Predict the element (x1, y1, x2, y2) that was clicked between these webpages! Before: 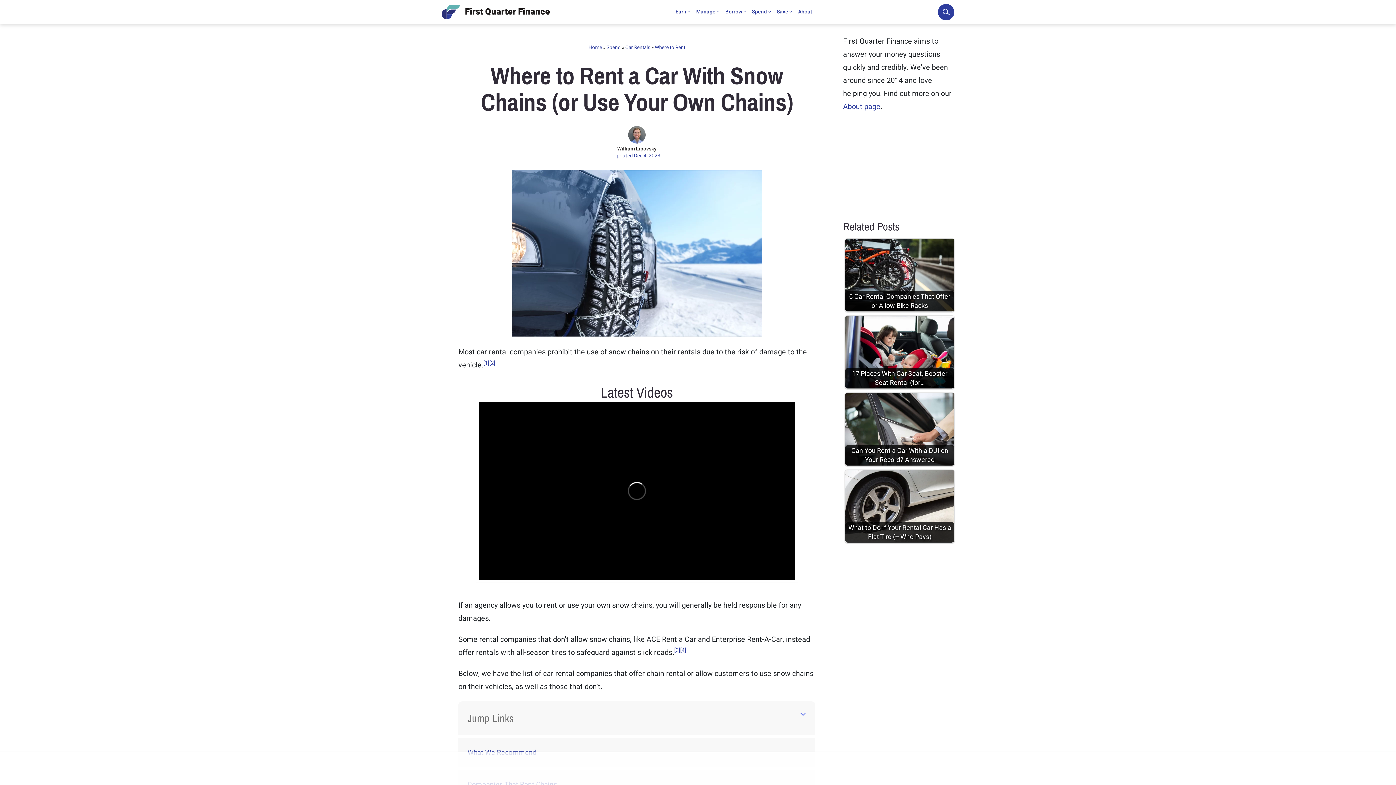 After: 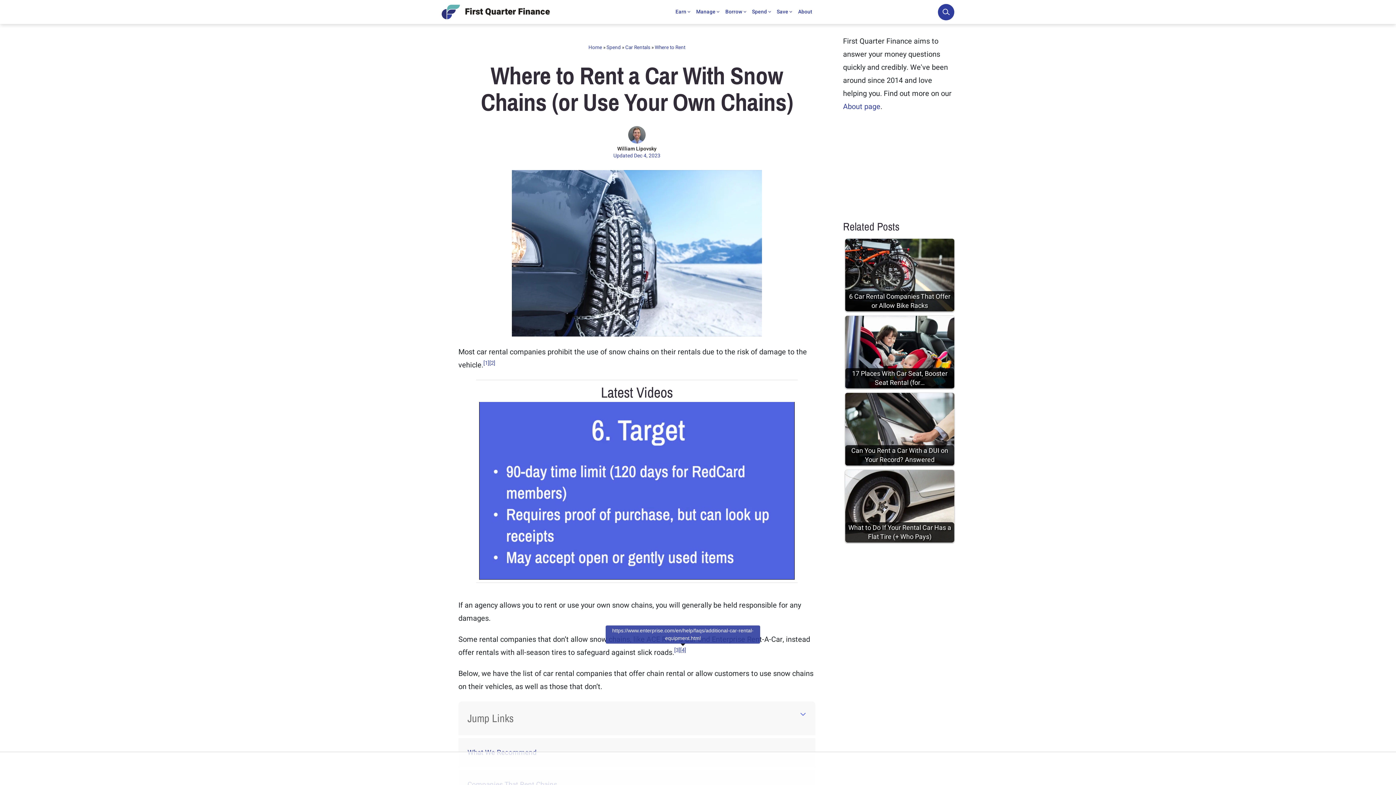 Action: label: [4] bbox: (680, 646, 686, 654)